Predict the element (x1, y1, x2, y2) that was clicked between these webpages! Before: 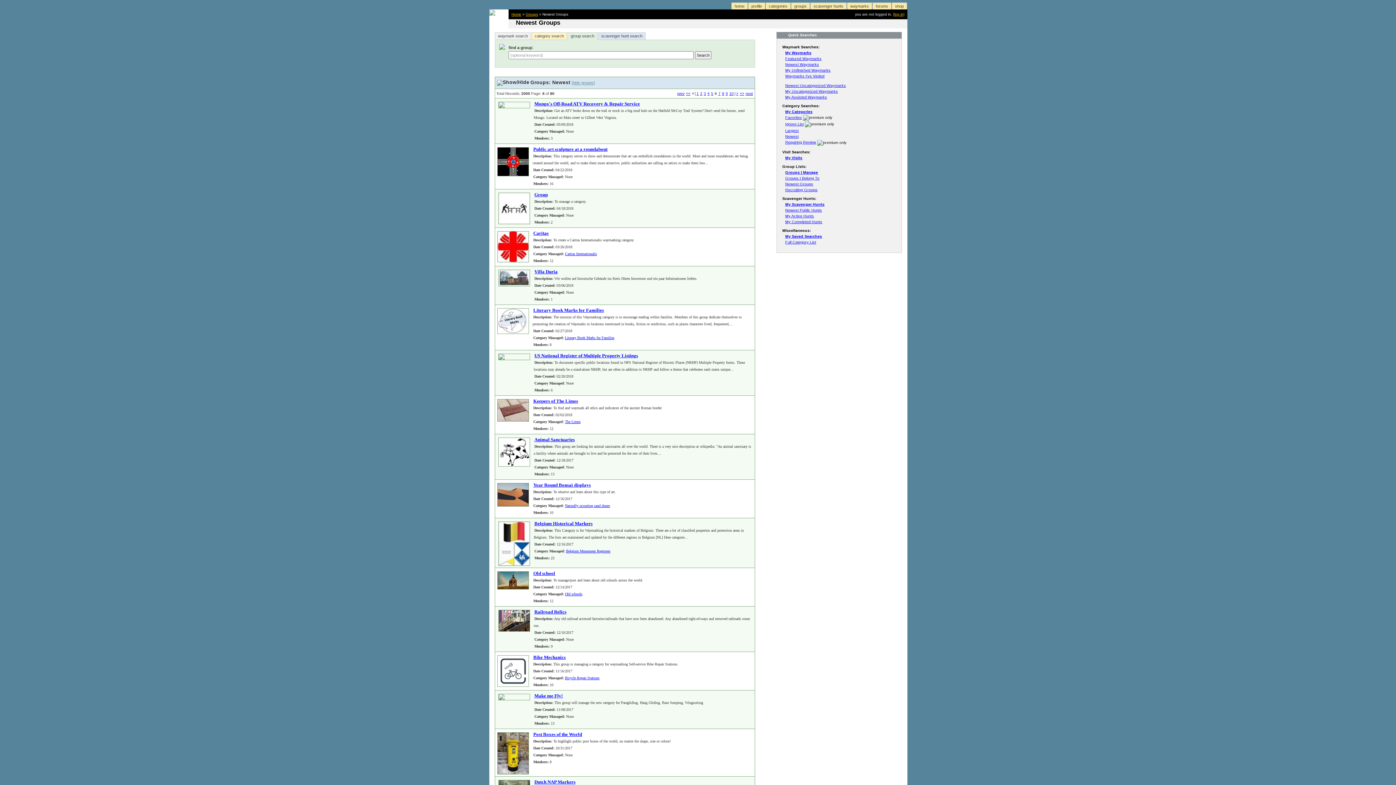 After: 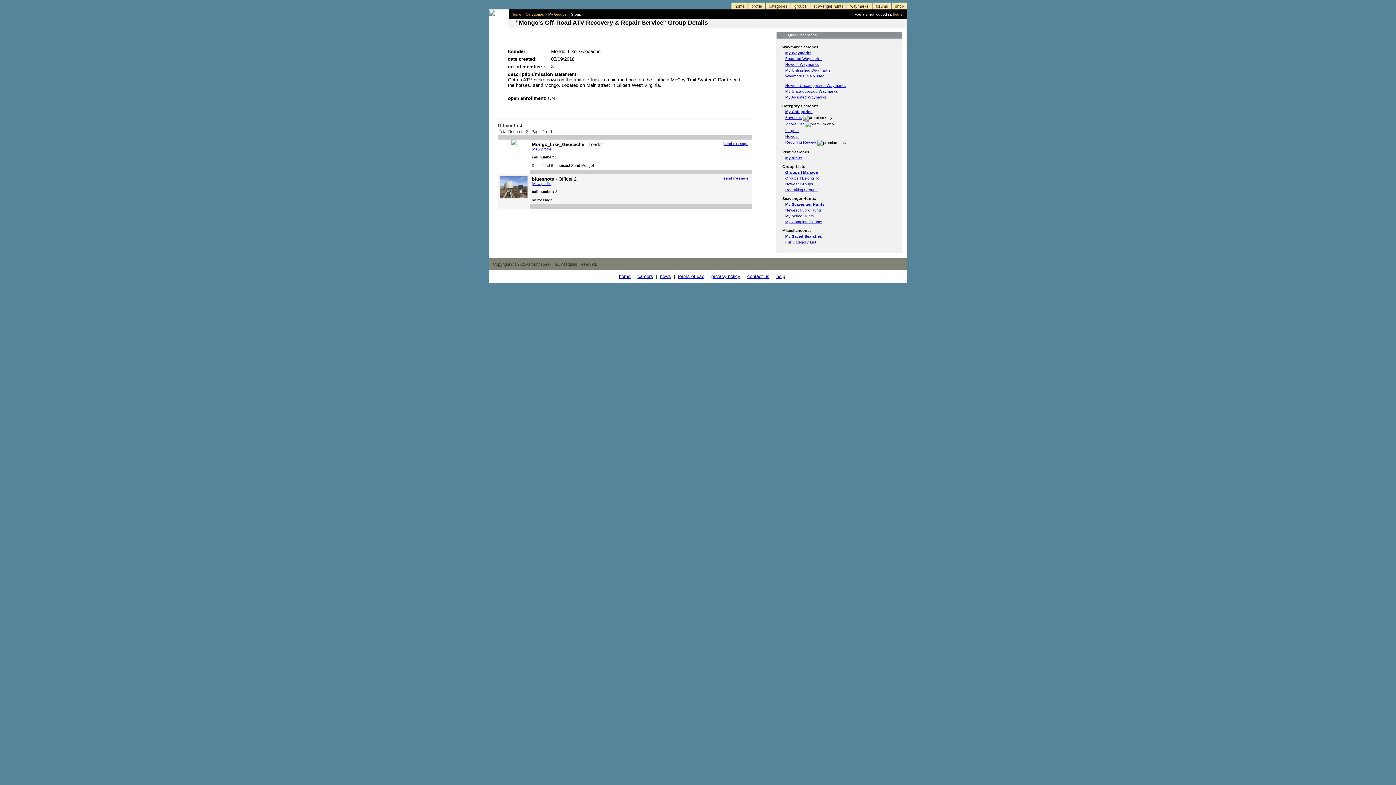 Action: label: Mongo's Off-Road ATV Recovery & Repair Service bbox: (534, 101, 640, 106)